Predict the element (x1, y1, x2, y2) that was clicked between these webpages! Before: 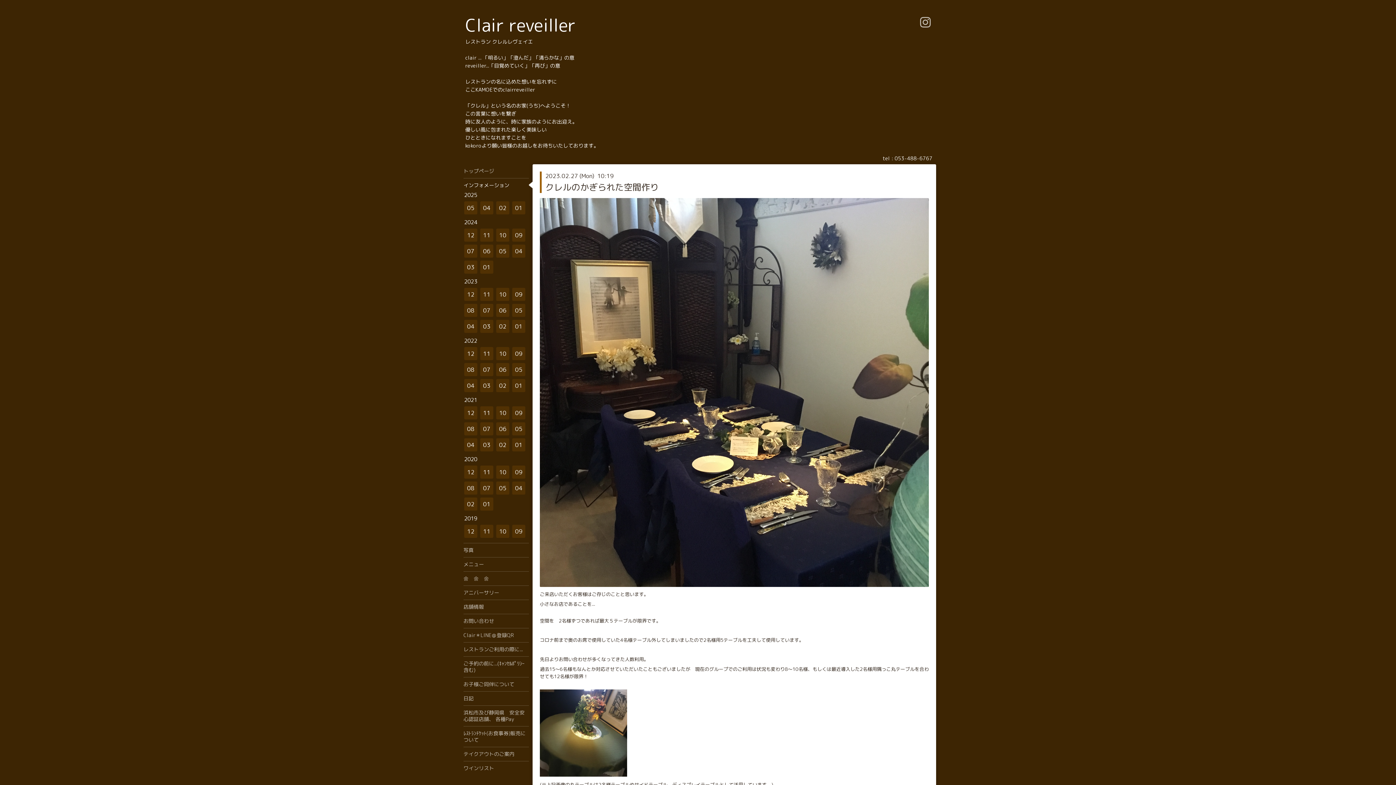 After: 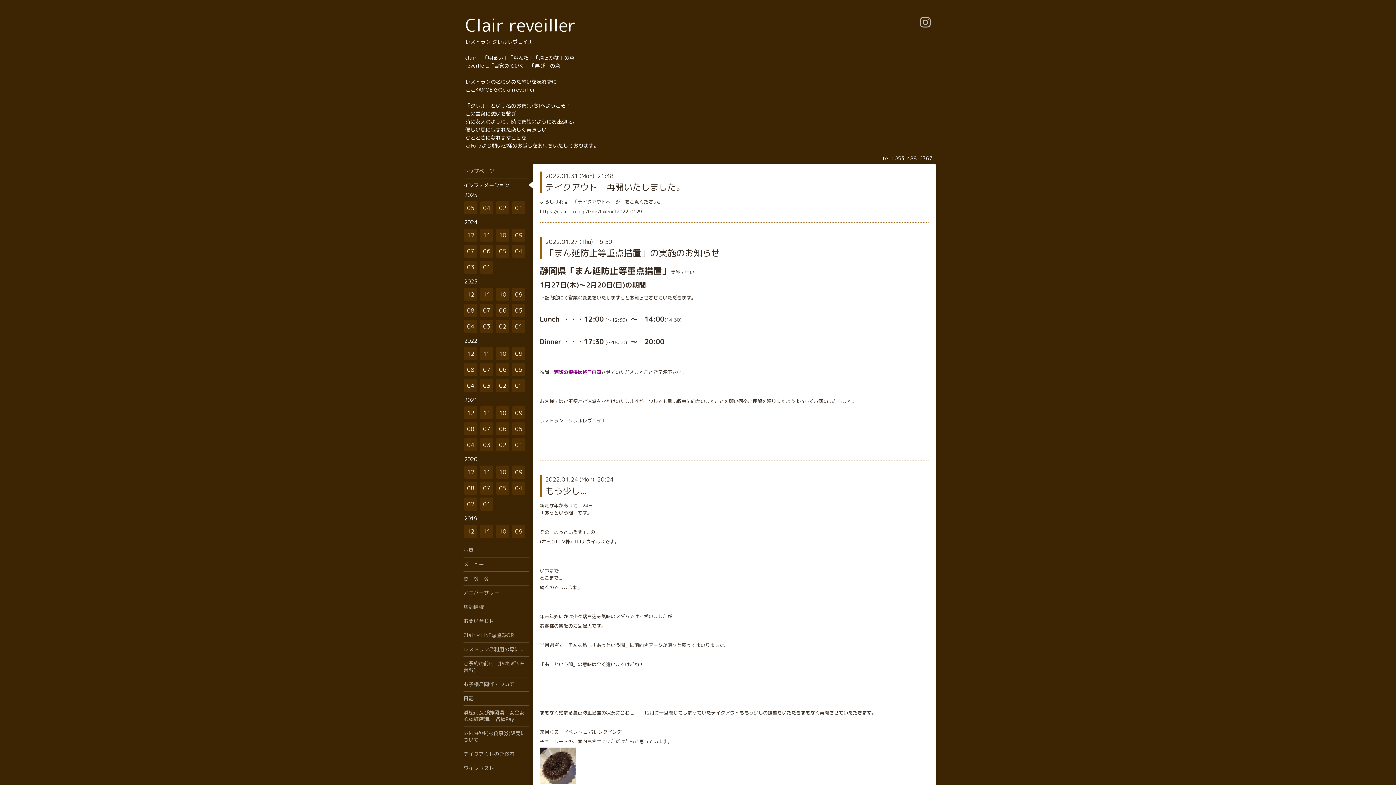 Action: bbox: (512, 379, 525, 392) label: 01